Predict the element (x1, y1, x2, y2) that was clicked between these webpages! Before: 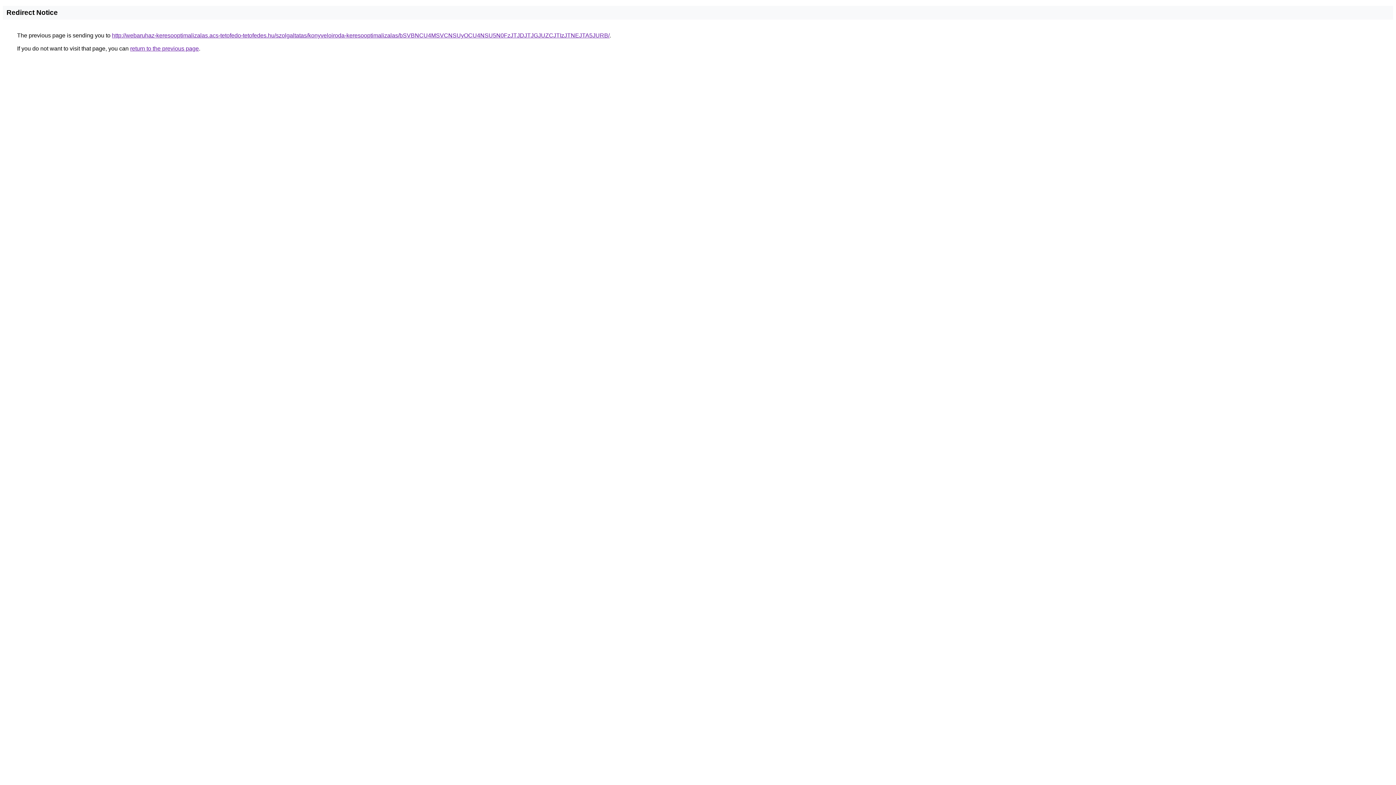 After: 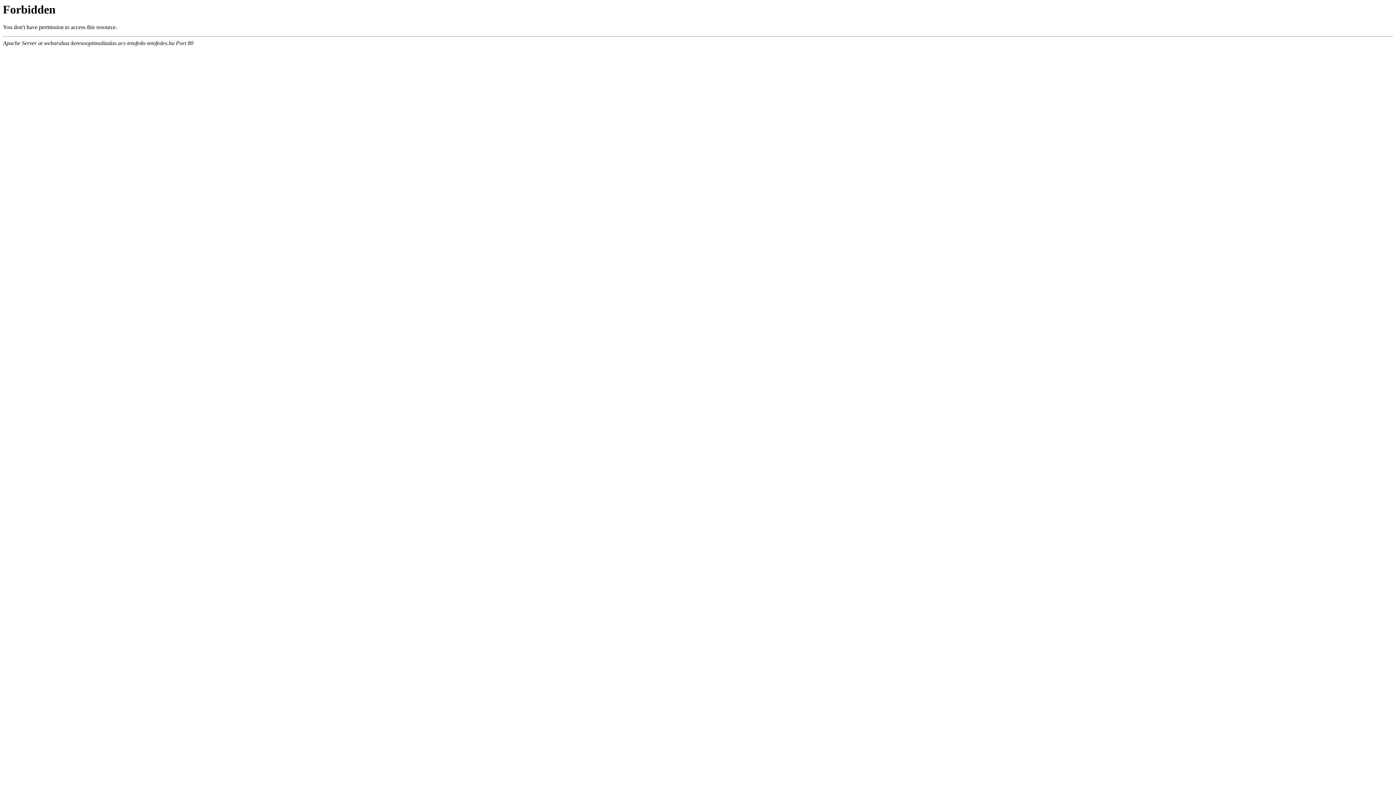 Action: label: http://webaruhaz-keresooptimalizalas.acs-tetofedo-tetofedes.hu/szolgaltatas/konyveloiroda-keresooptimalizalas/bSVBNCU4MSVCNSUyOCU4NSU5N0FzJTJDJTJGJUZCJTIzJTNEJTA5JURB/ bbox: (112, 32, 609, 38)